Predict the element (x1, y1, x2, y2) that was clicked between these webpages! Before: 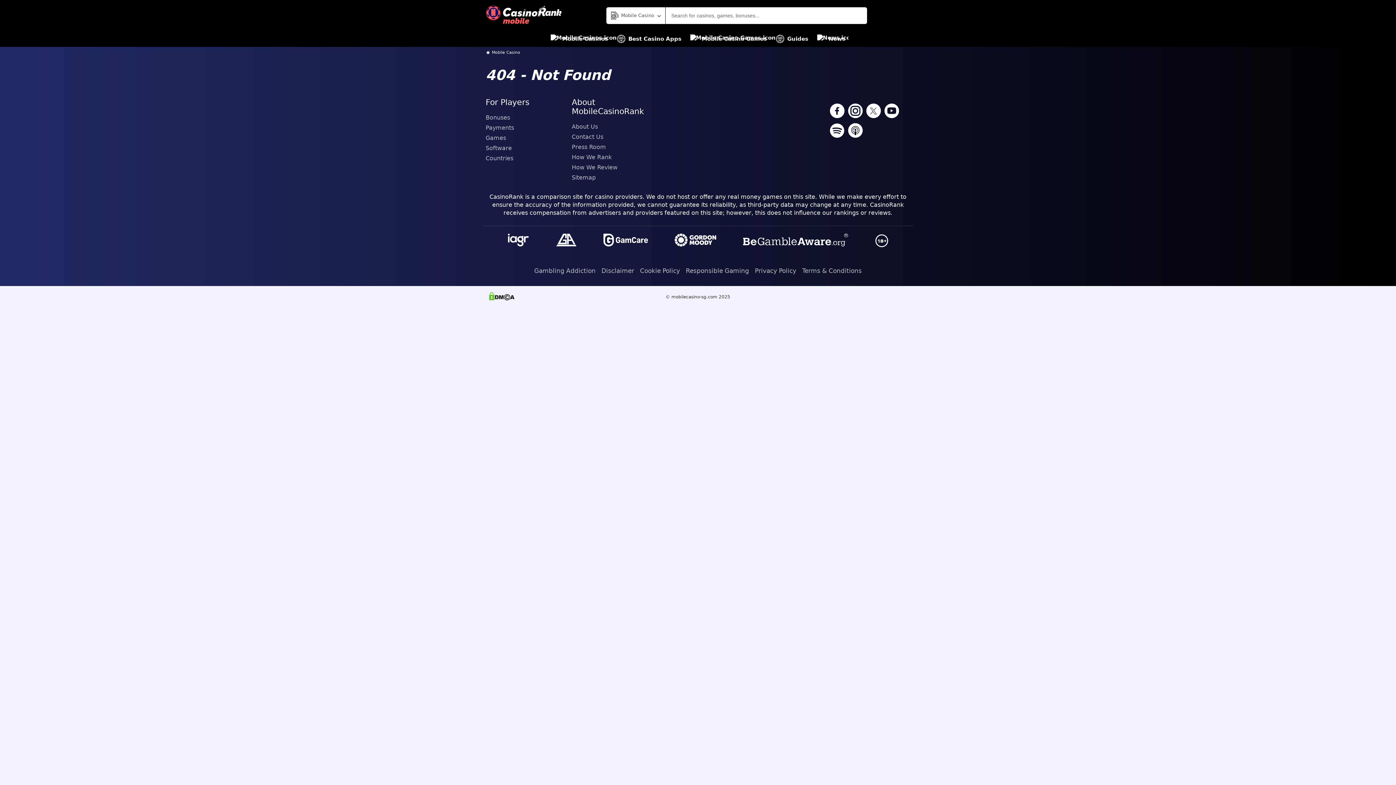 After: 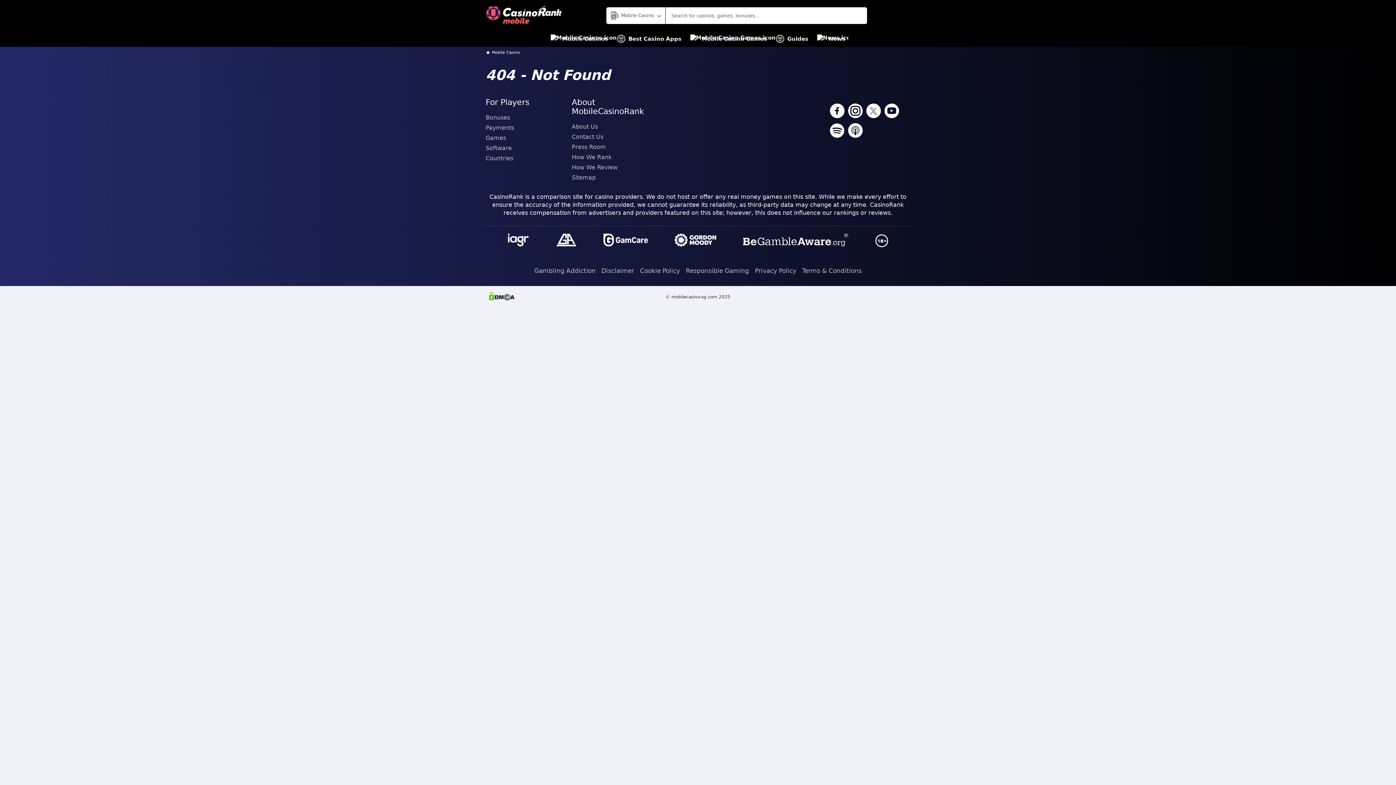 Action: bbox: (866, 103, 881, 119)